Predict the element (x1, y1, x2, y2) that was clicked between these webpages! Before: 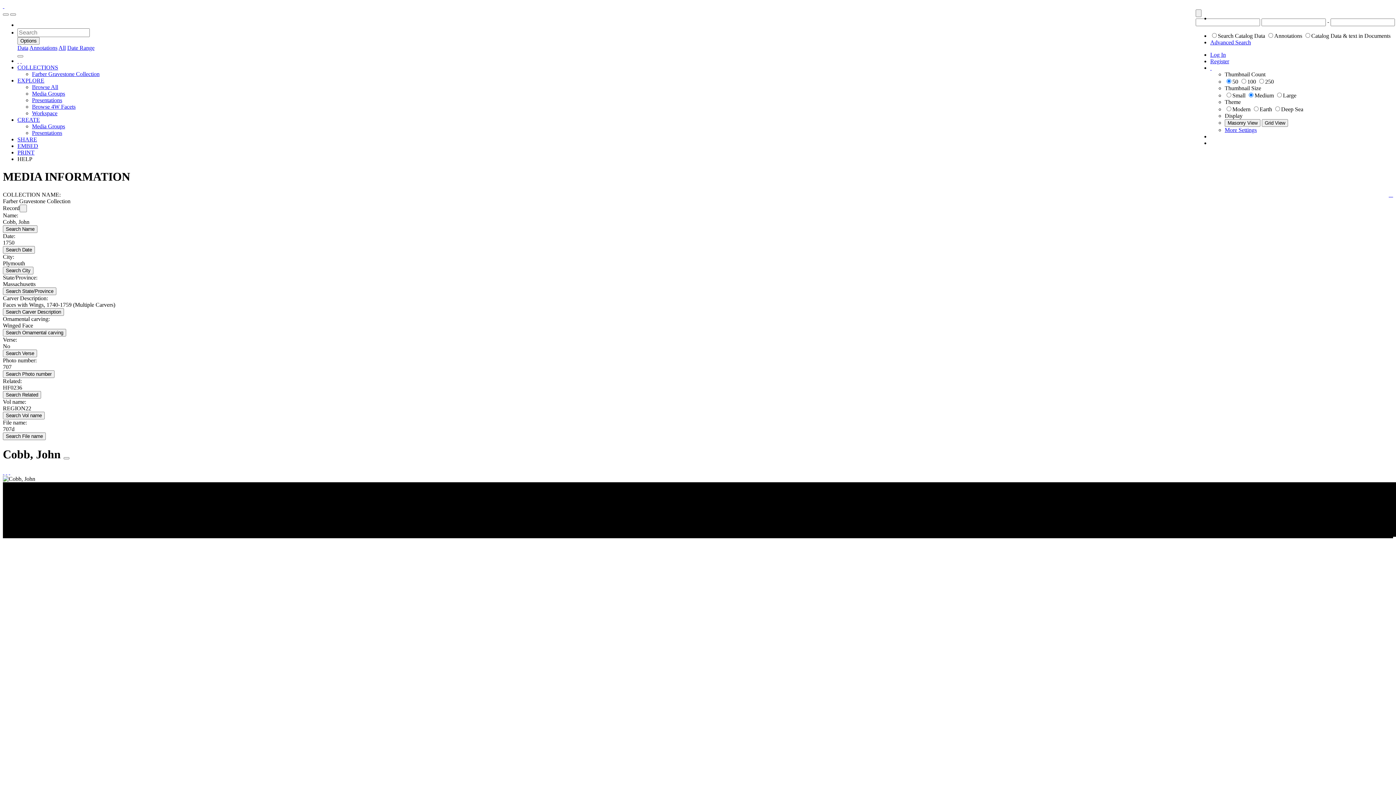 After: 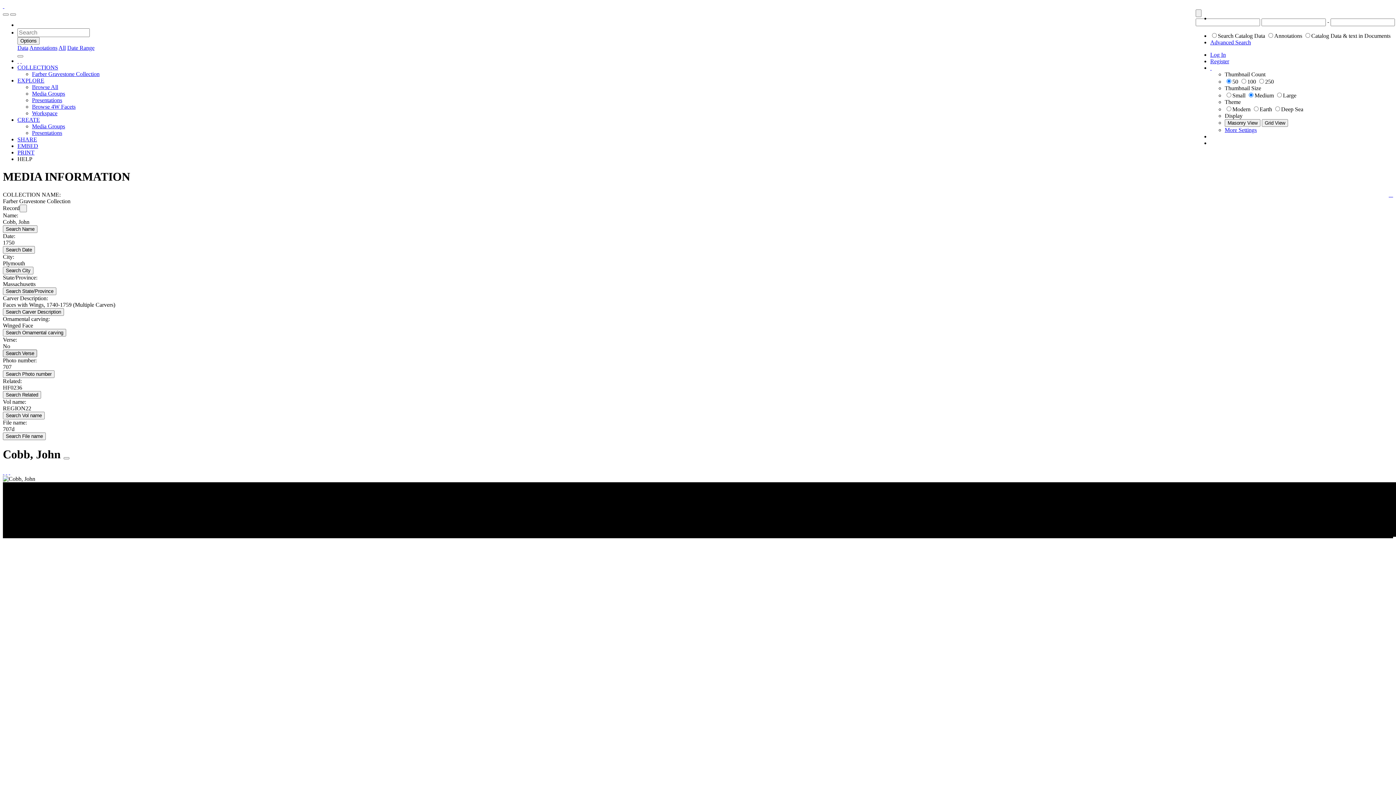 Action: label: Search bbox: (2, 349, 37, 357)